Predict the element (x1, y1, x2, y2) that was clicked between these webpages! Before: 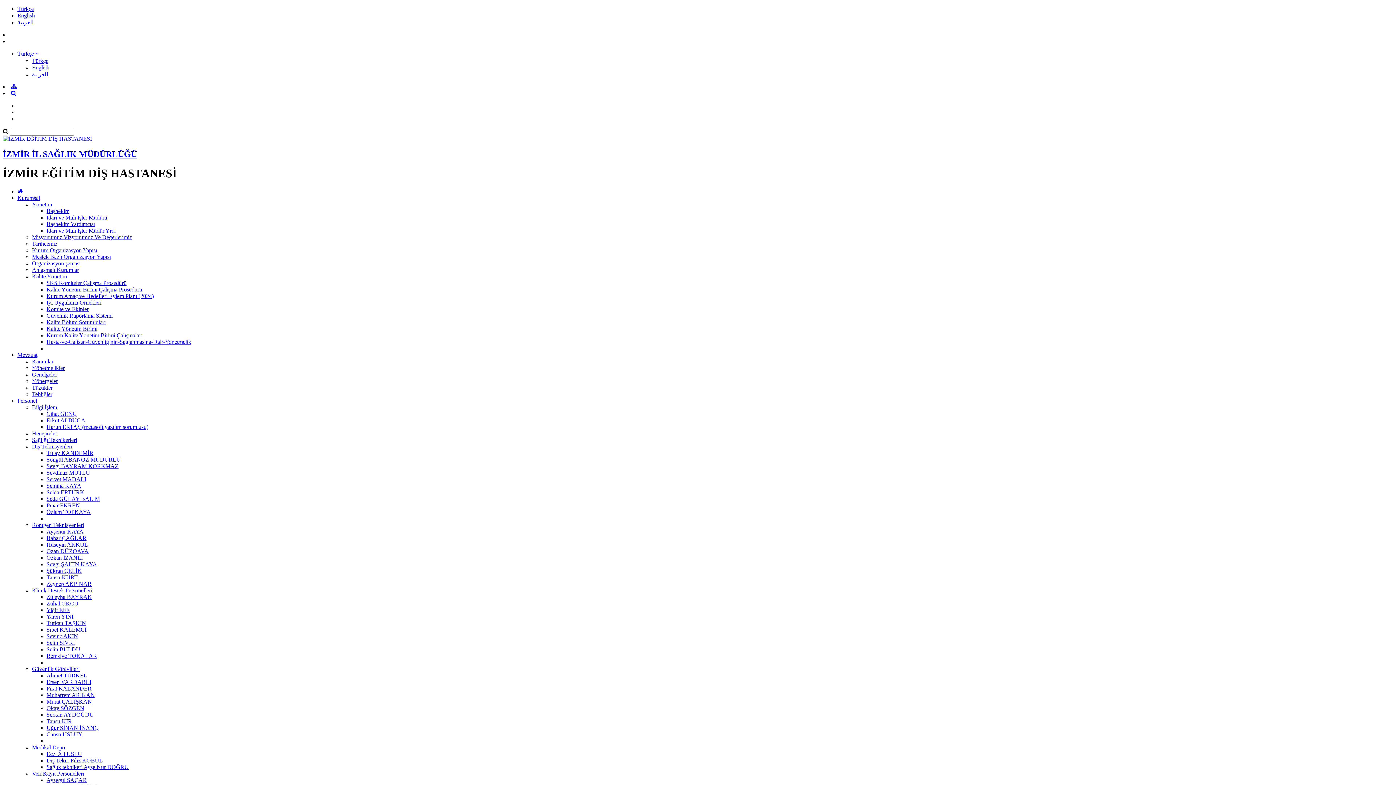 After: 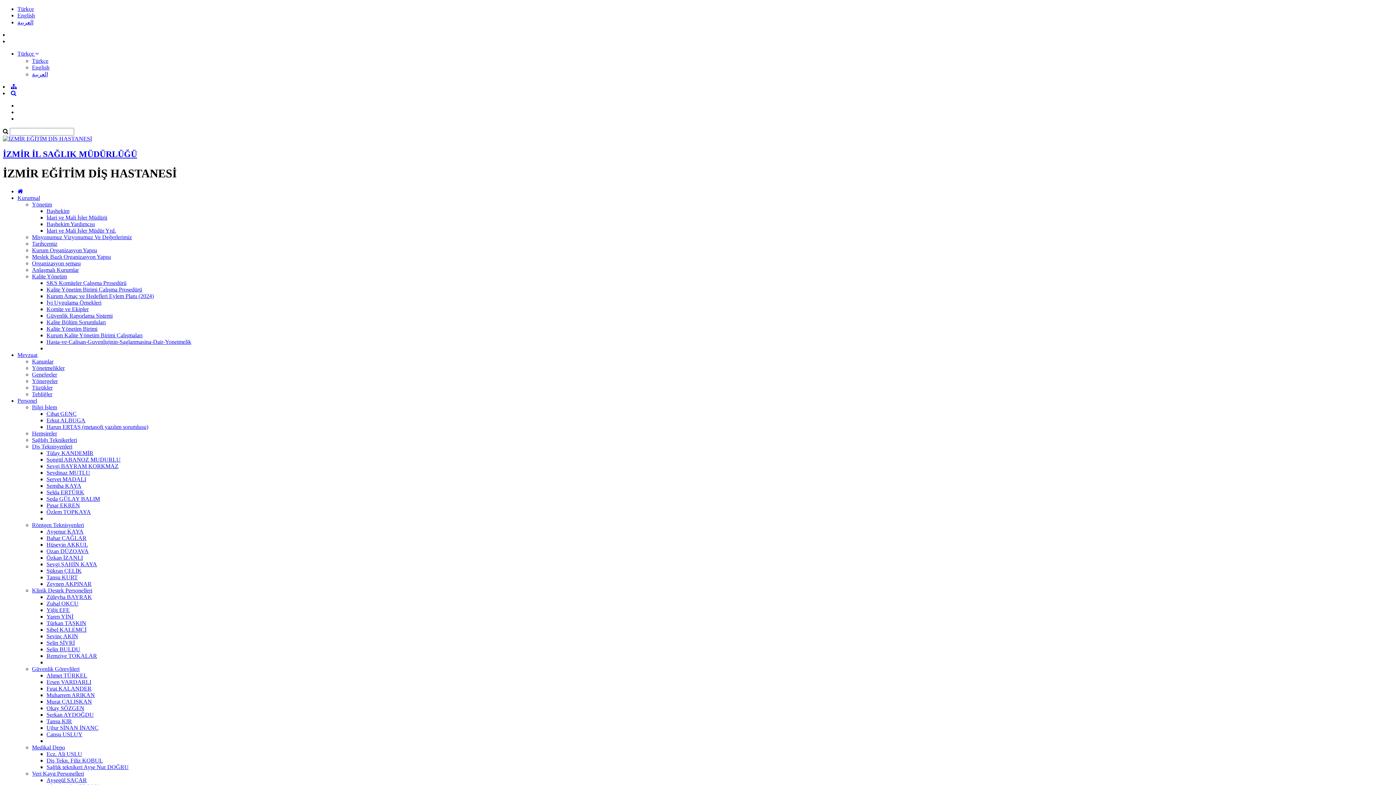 Action: bbox: (46, 620, 86, 626) label: Türkan TAŞKIN